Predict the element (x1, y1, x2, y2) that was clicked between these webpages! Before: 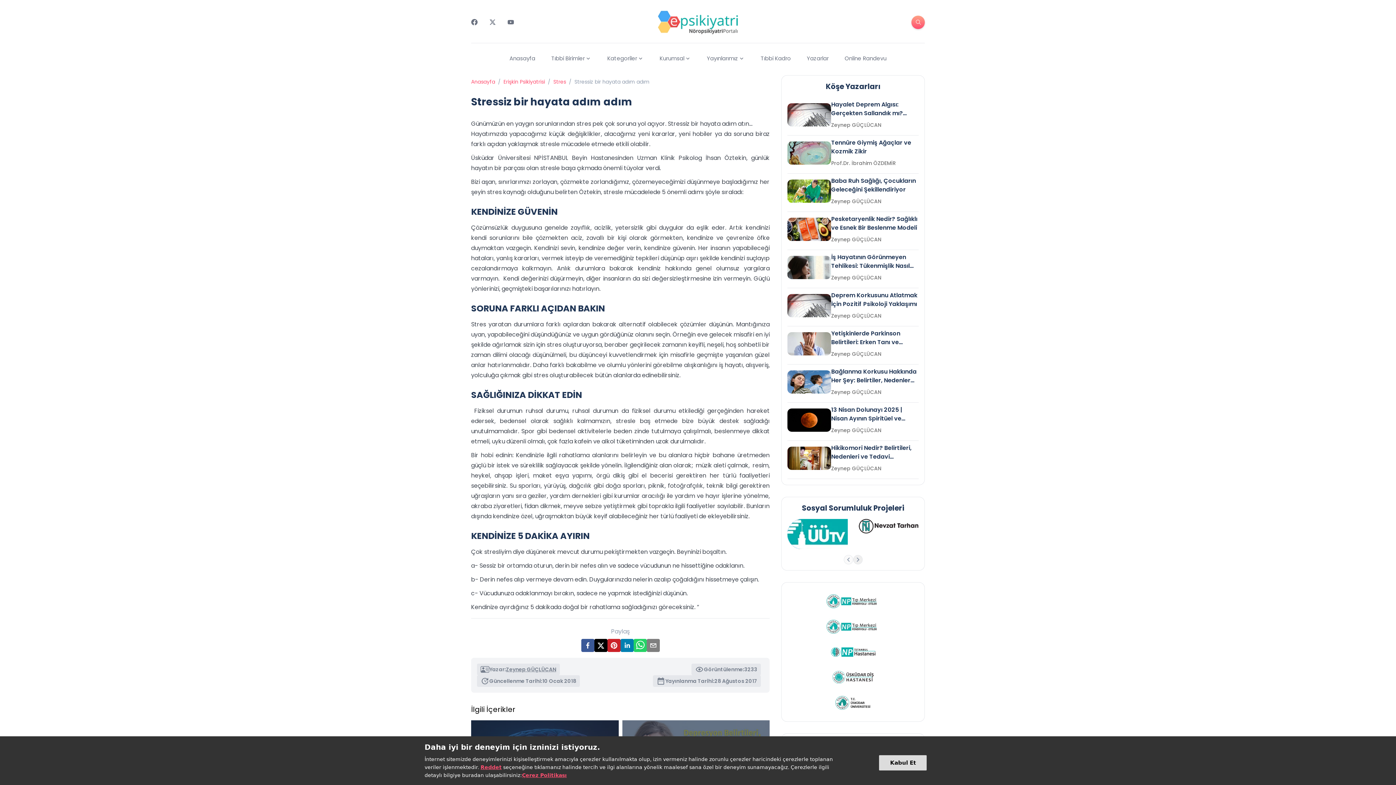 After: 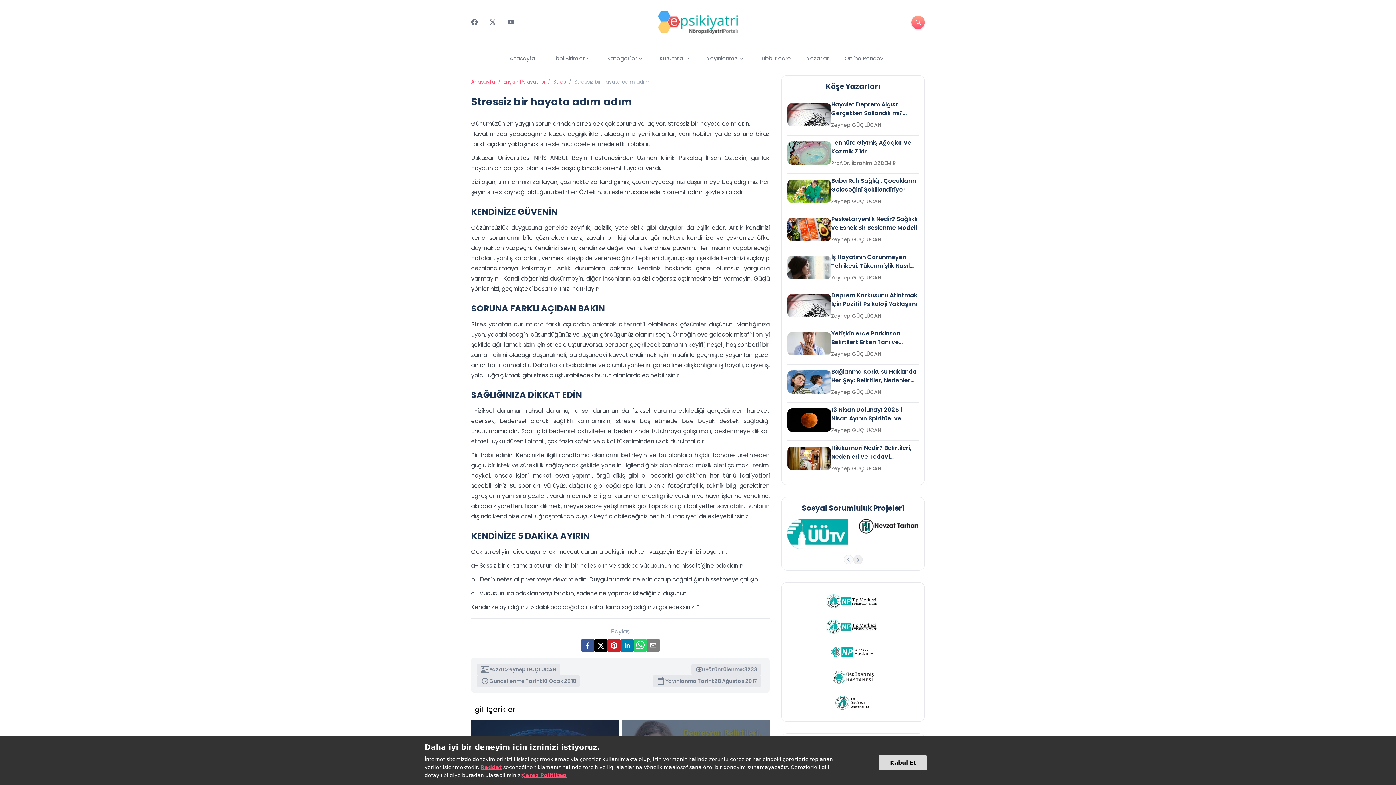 Action: bbox: (832, 665, 873, 690)